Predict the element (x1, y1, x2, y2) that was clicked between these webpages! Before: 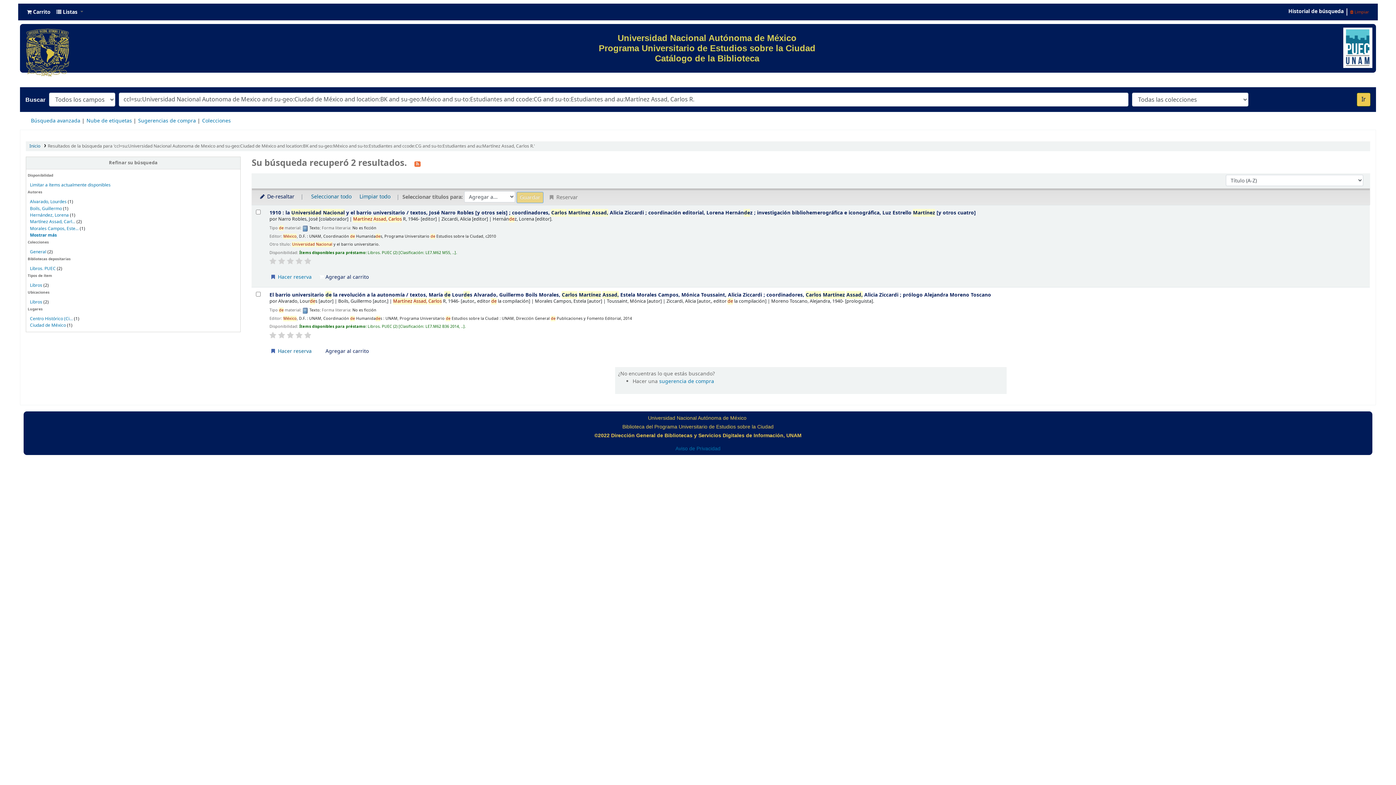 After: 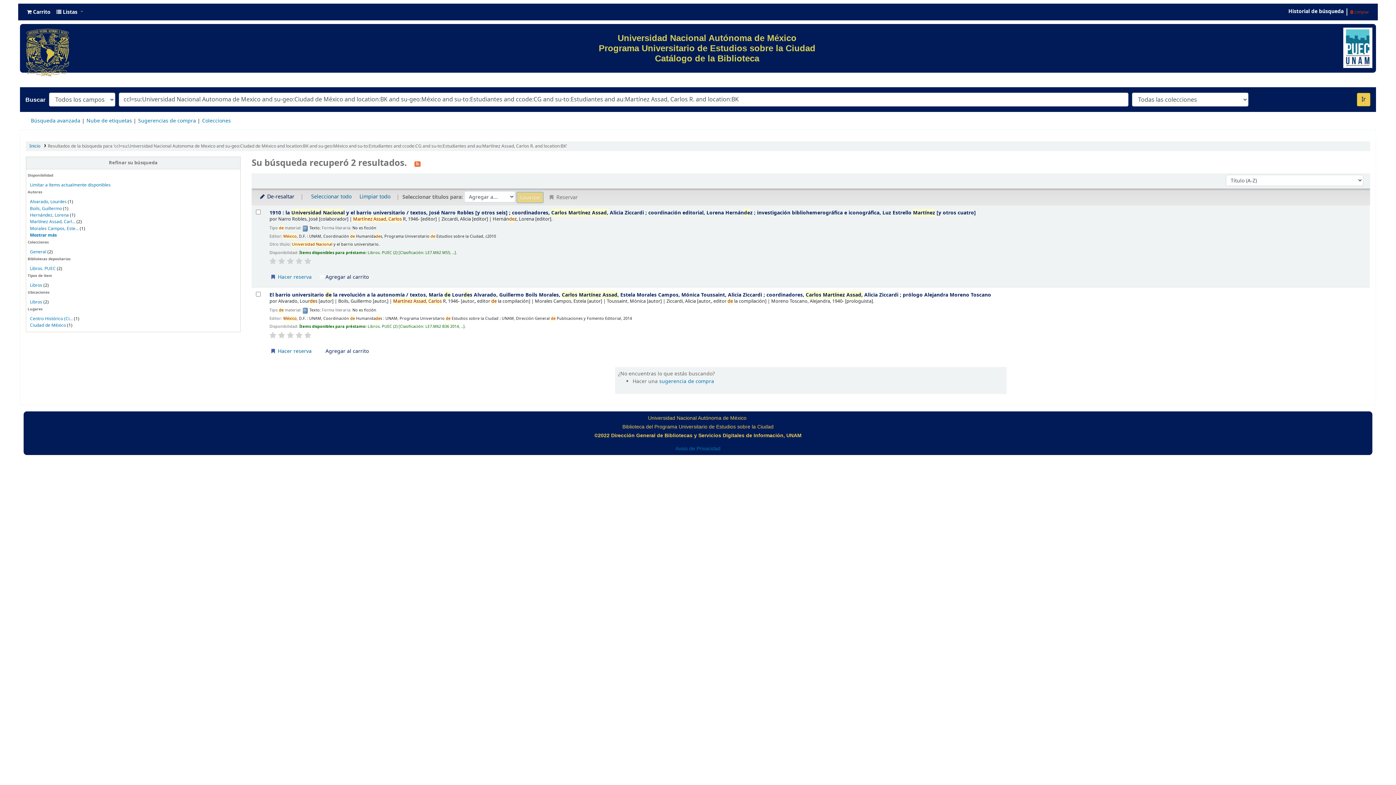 Action: bbox: (29, 282, 42, 288) label: Libros